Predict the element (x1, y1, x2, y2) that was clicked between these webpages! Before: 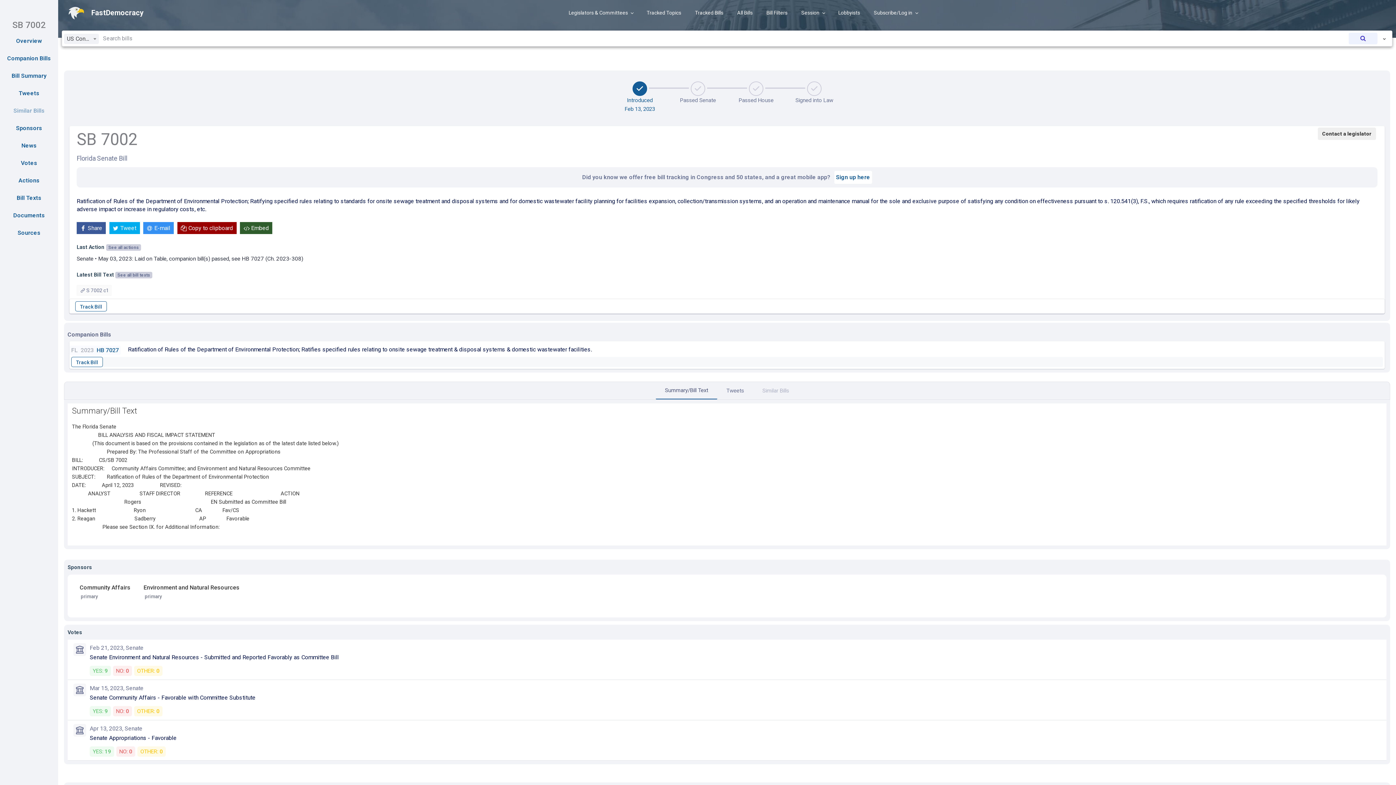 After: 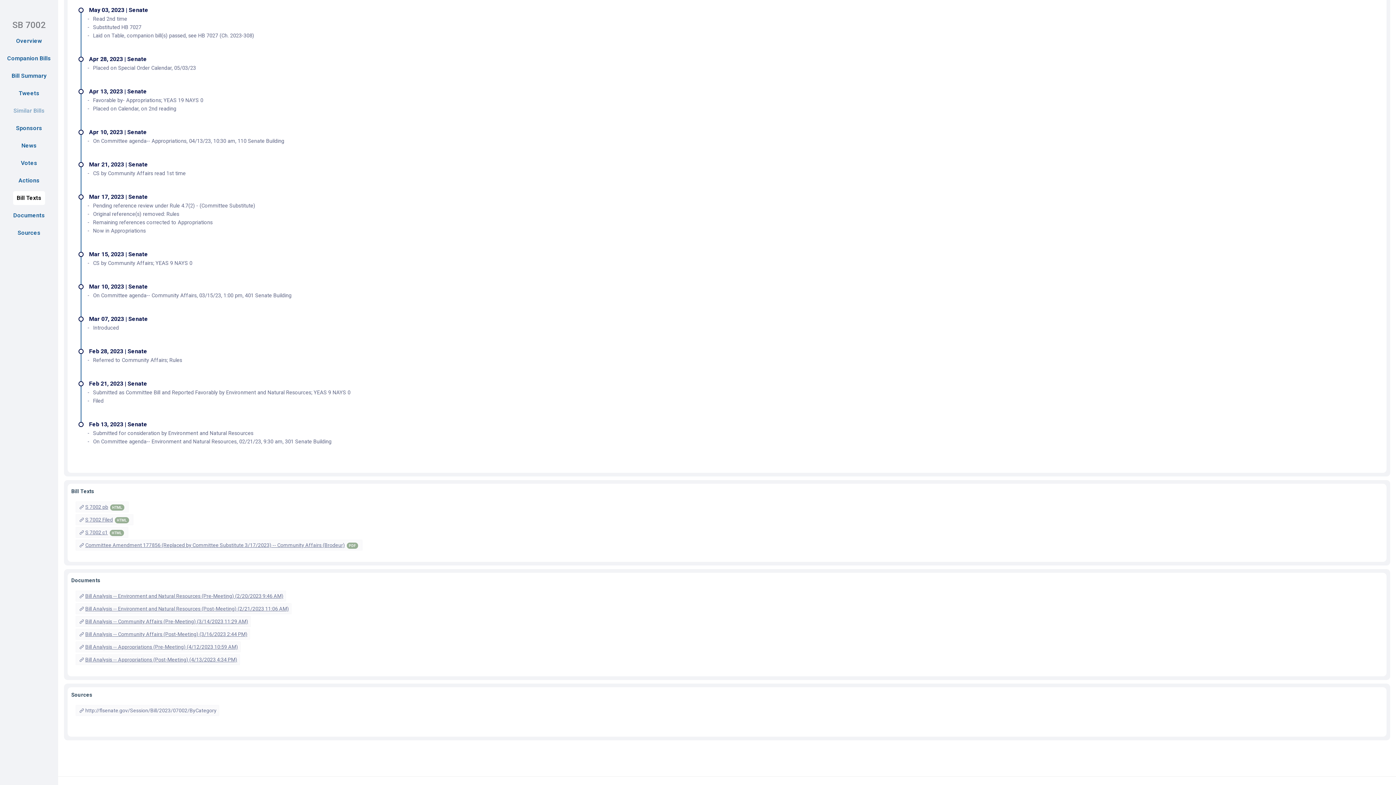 Action: label: Bill Texts bbox: (13, 191, 45, 205)